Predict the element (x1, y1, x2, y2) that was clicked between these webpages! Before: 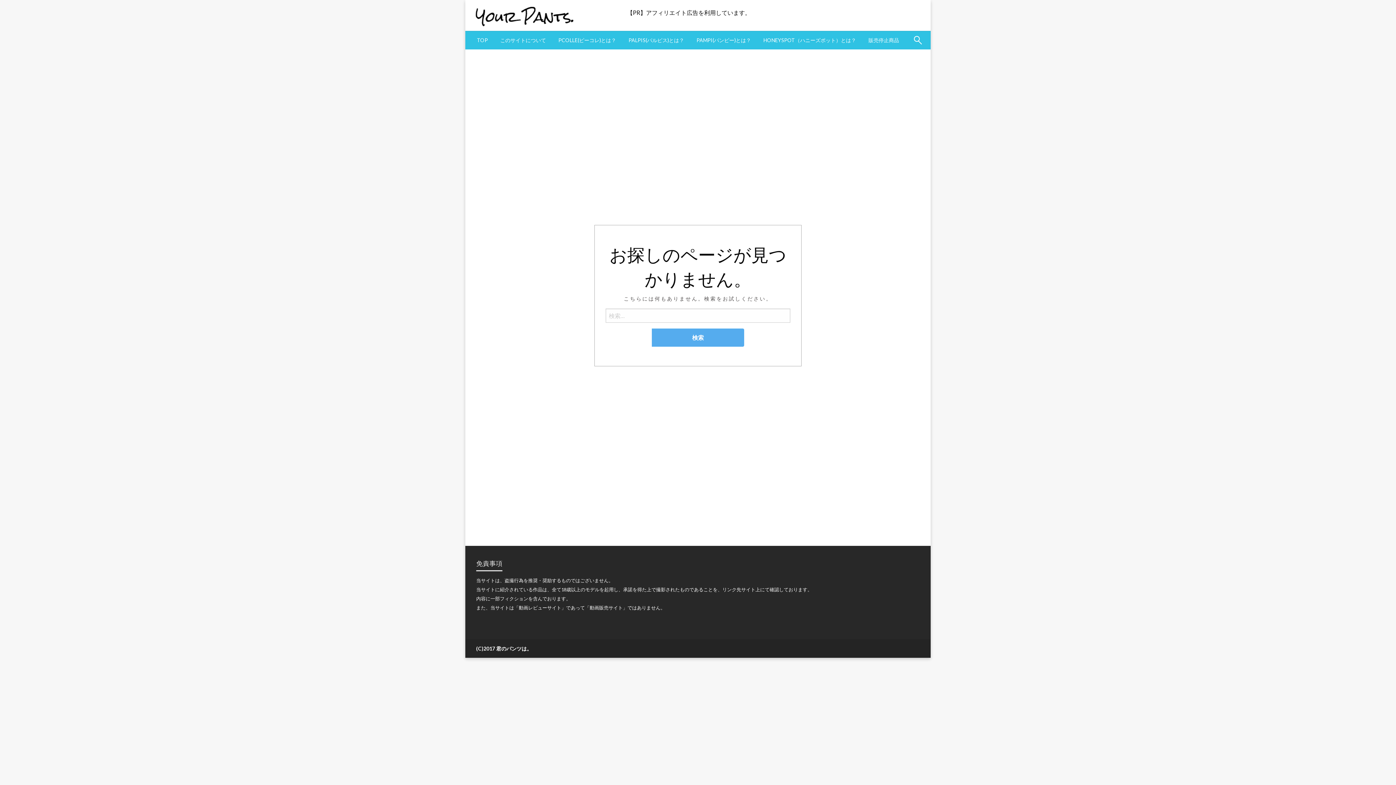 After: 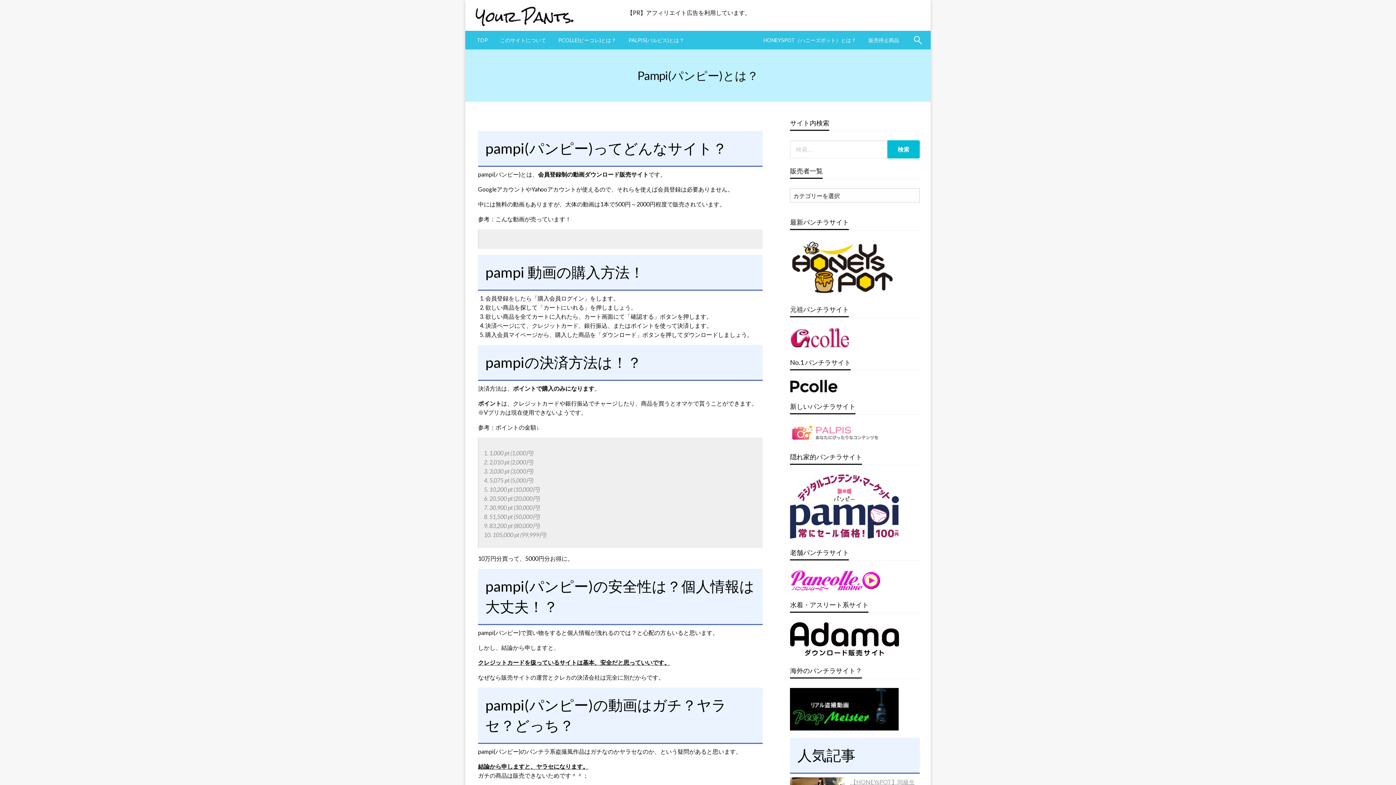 Action: label: PAMPI(パンピー)とは？ bbox: (690, 31, 757, 49)